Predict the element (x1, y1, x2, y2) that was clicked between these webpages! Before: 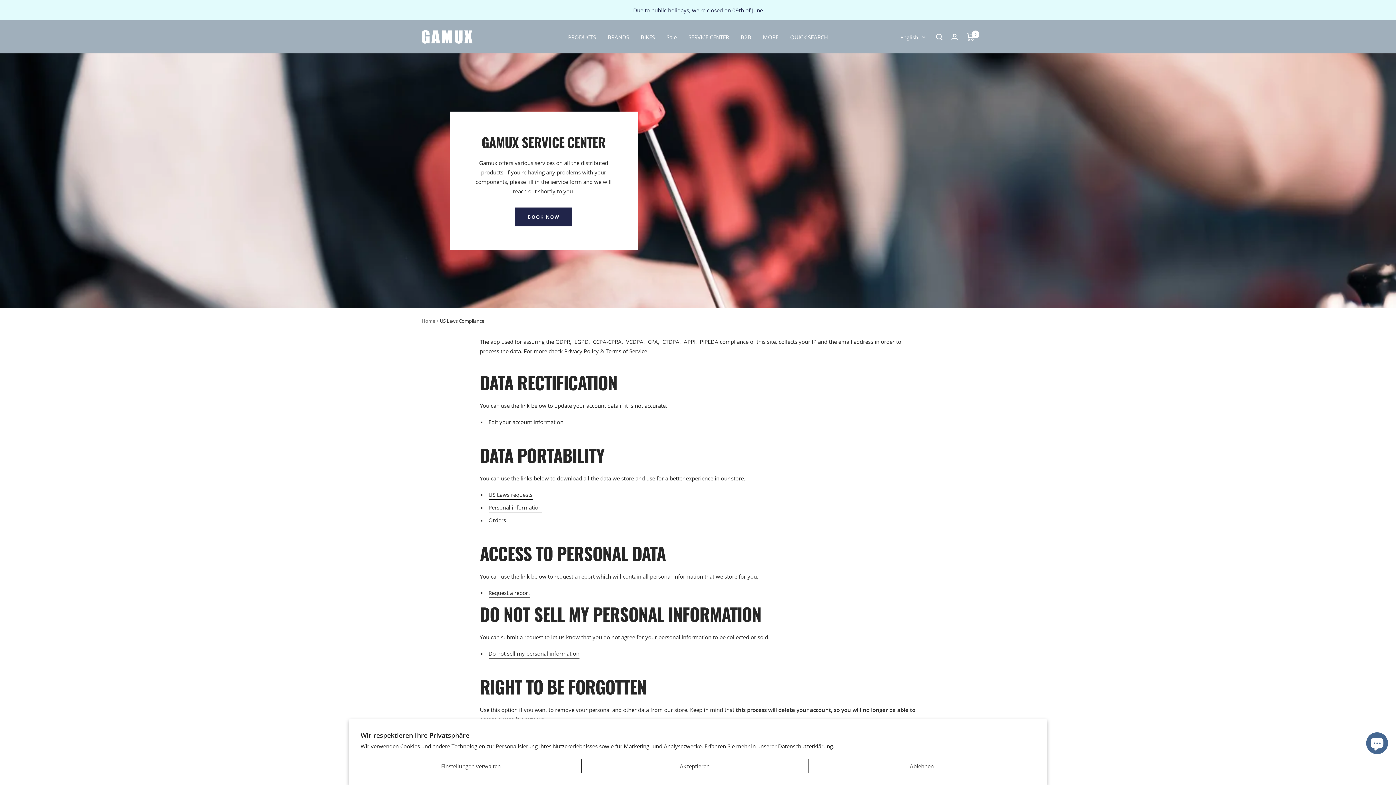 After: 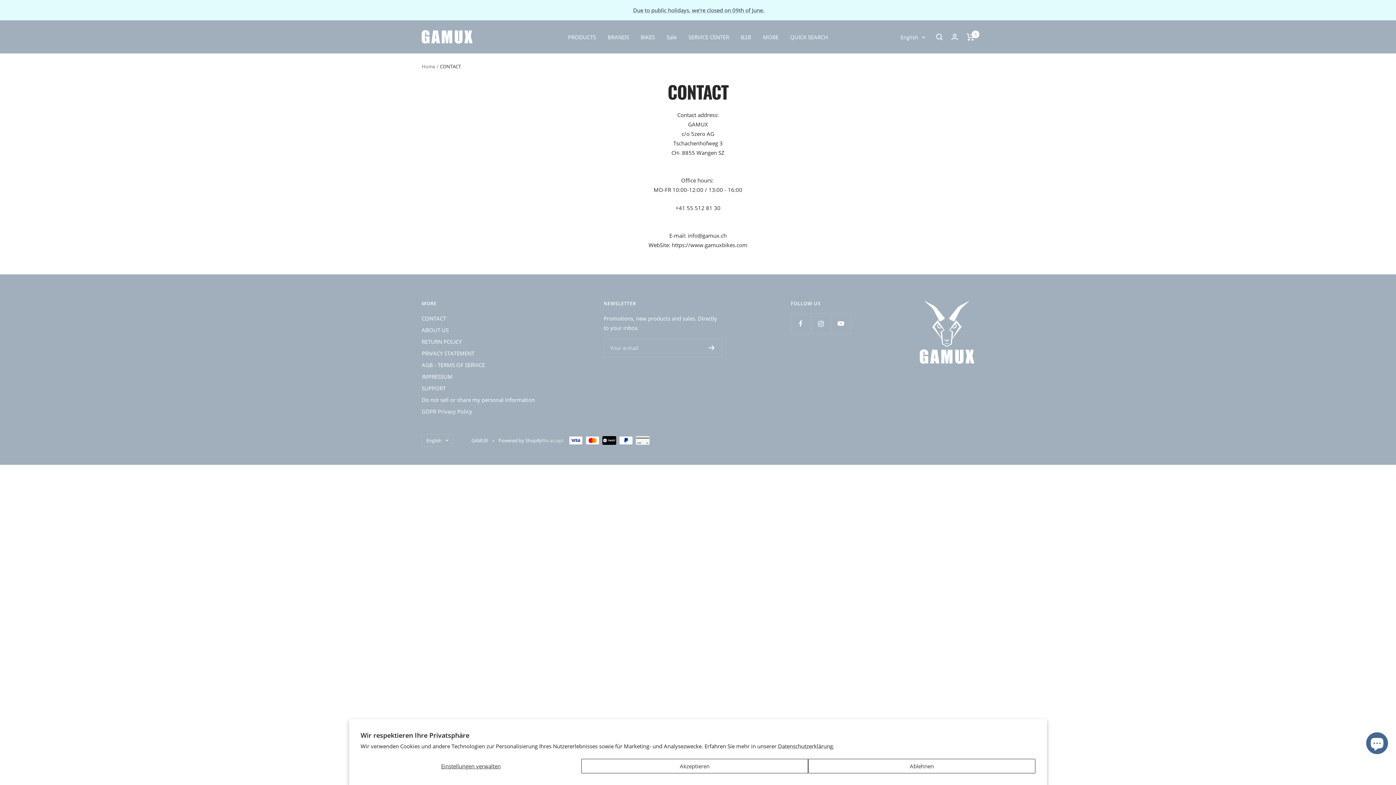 Action: bbox: (763, 32, 778, 41) label: MORE